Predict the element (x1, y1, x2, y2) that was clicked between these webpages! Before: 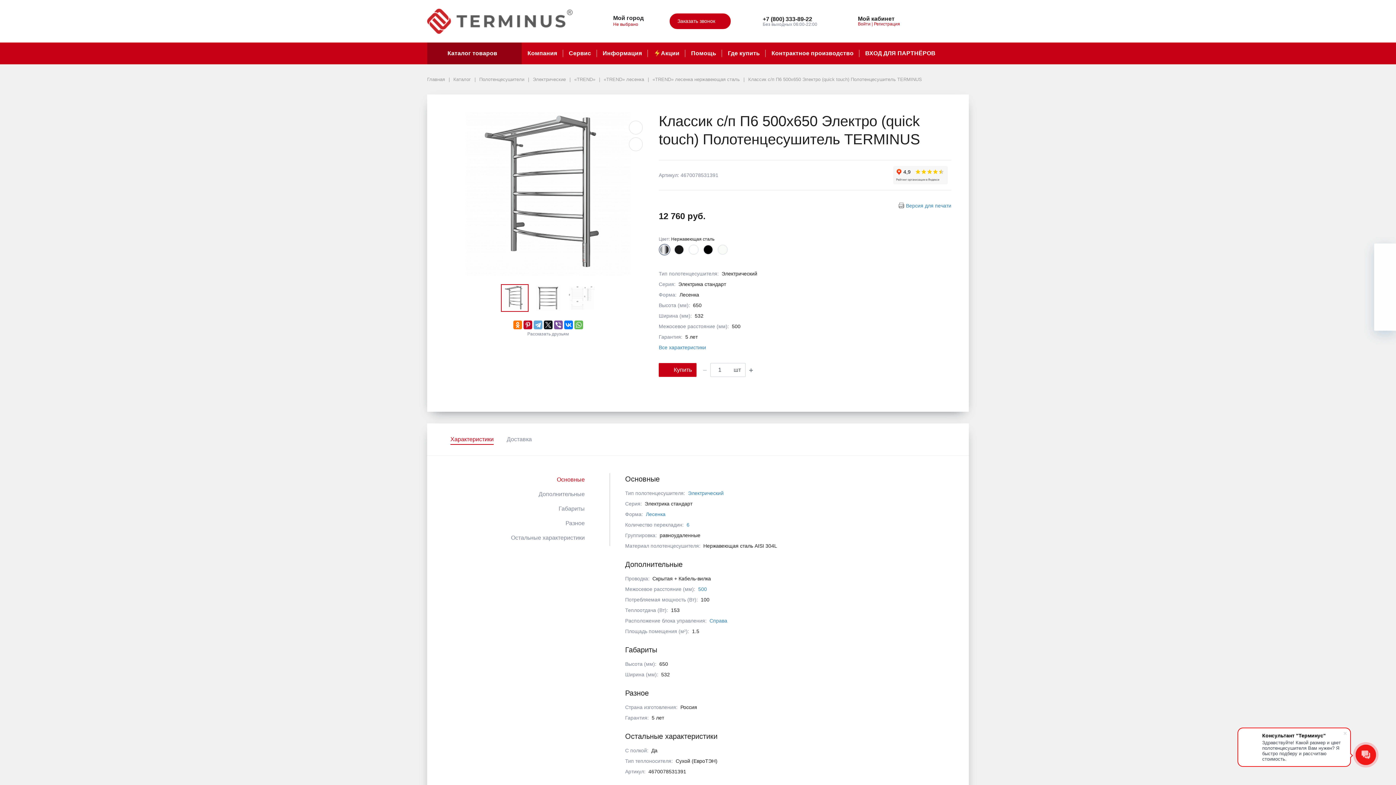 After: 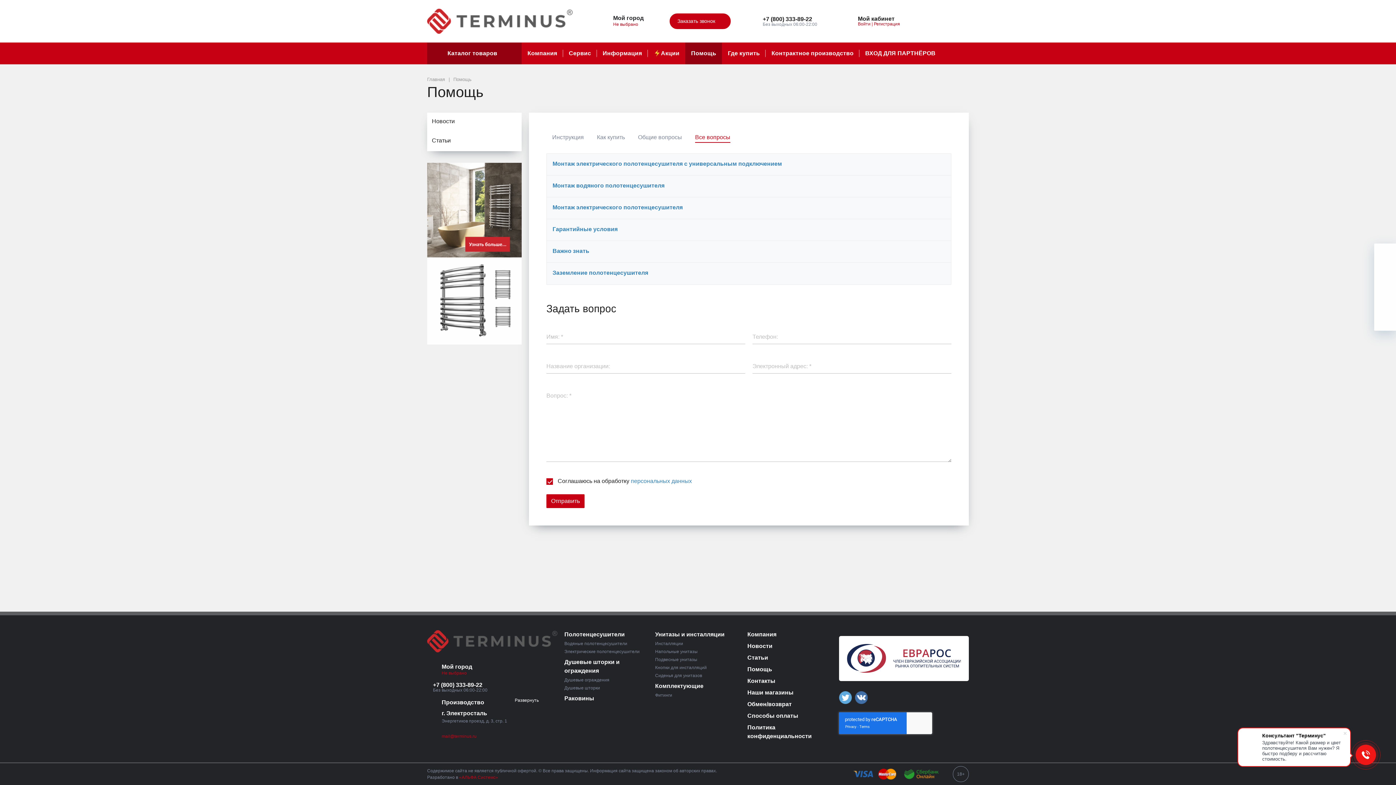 Action: bbox: (685, 42, 722, 64) label: Помощь